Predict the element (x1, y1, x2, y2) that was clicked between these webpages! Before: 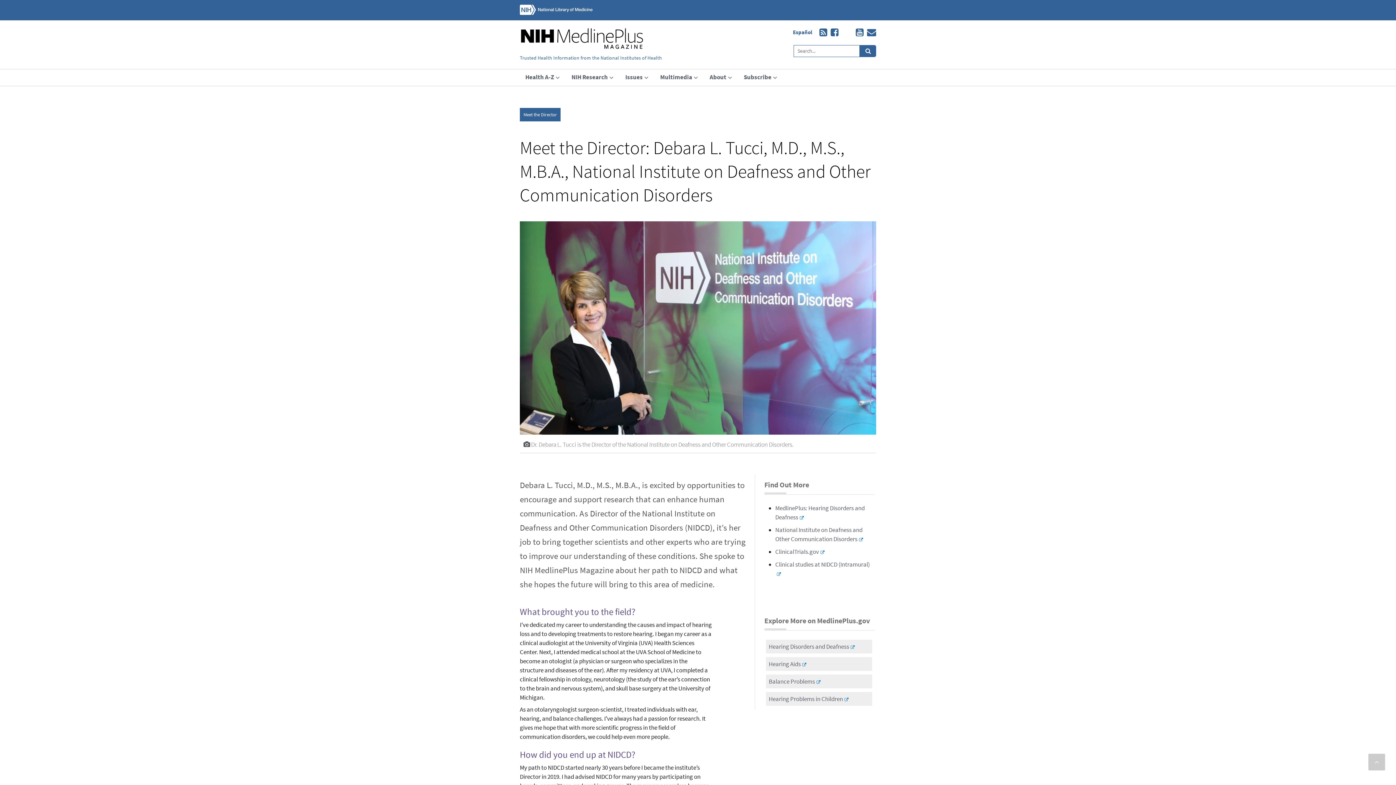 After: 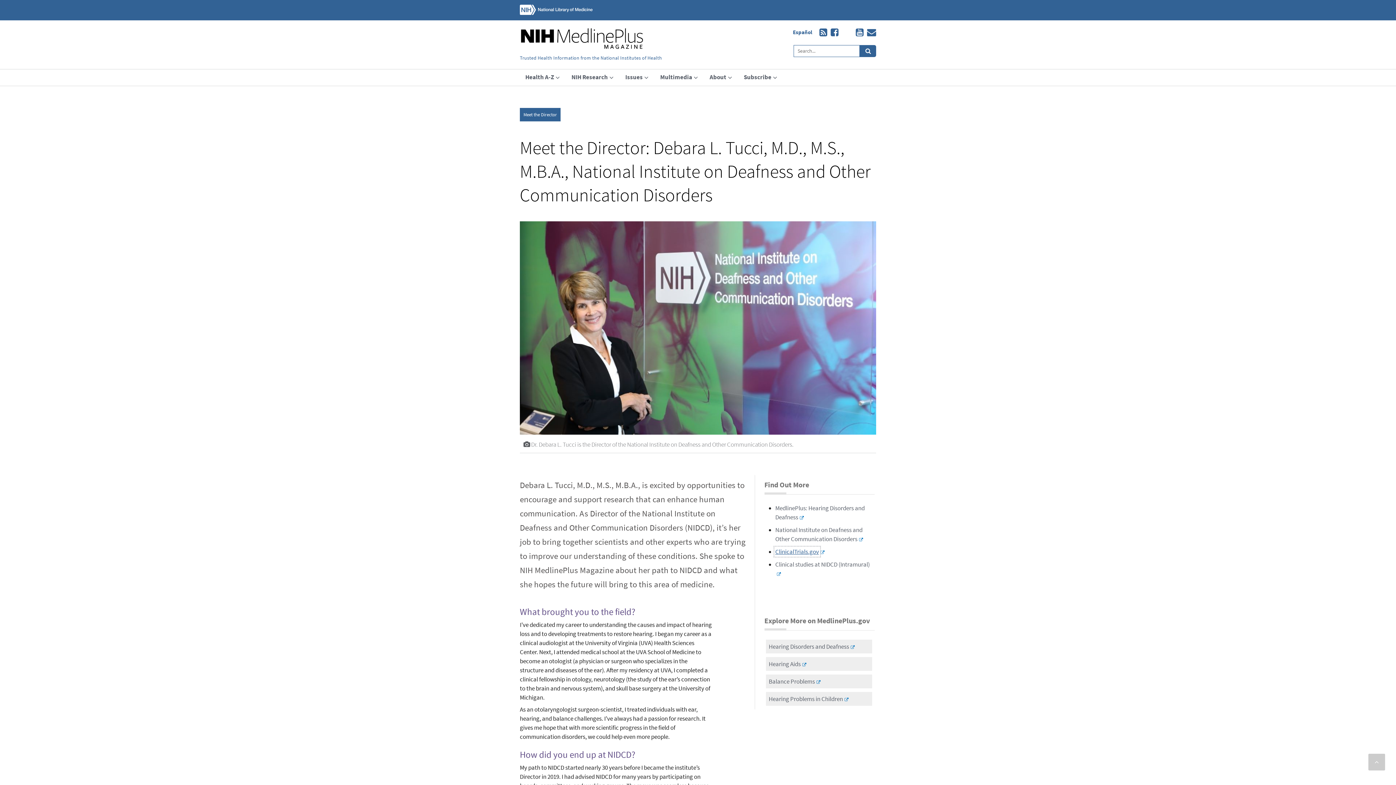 Action: bbox: (775, 547, 819, 555) label: ClinicalTrials.gov